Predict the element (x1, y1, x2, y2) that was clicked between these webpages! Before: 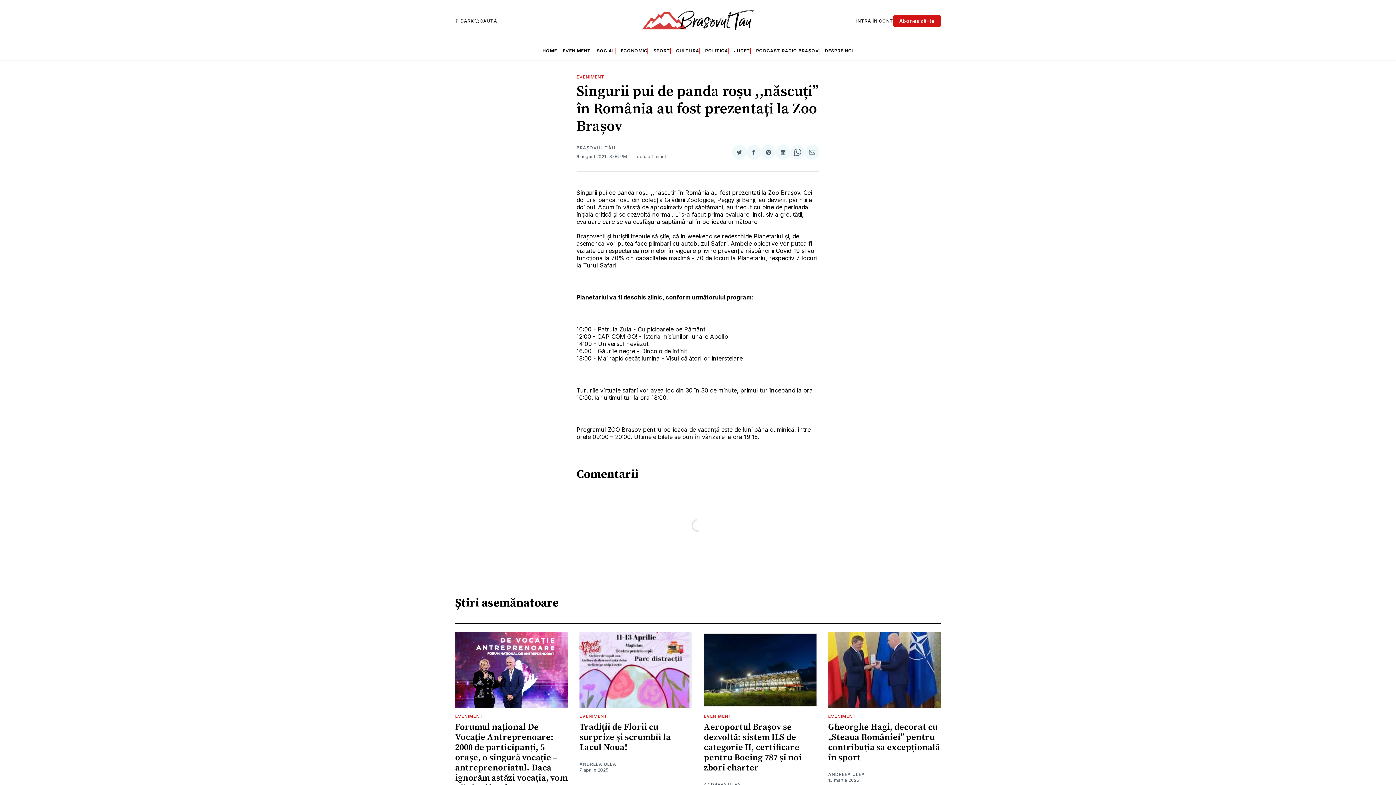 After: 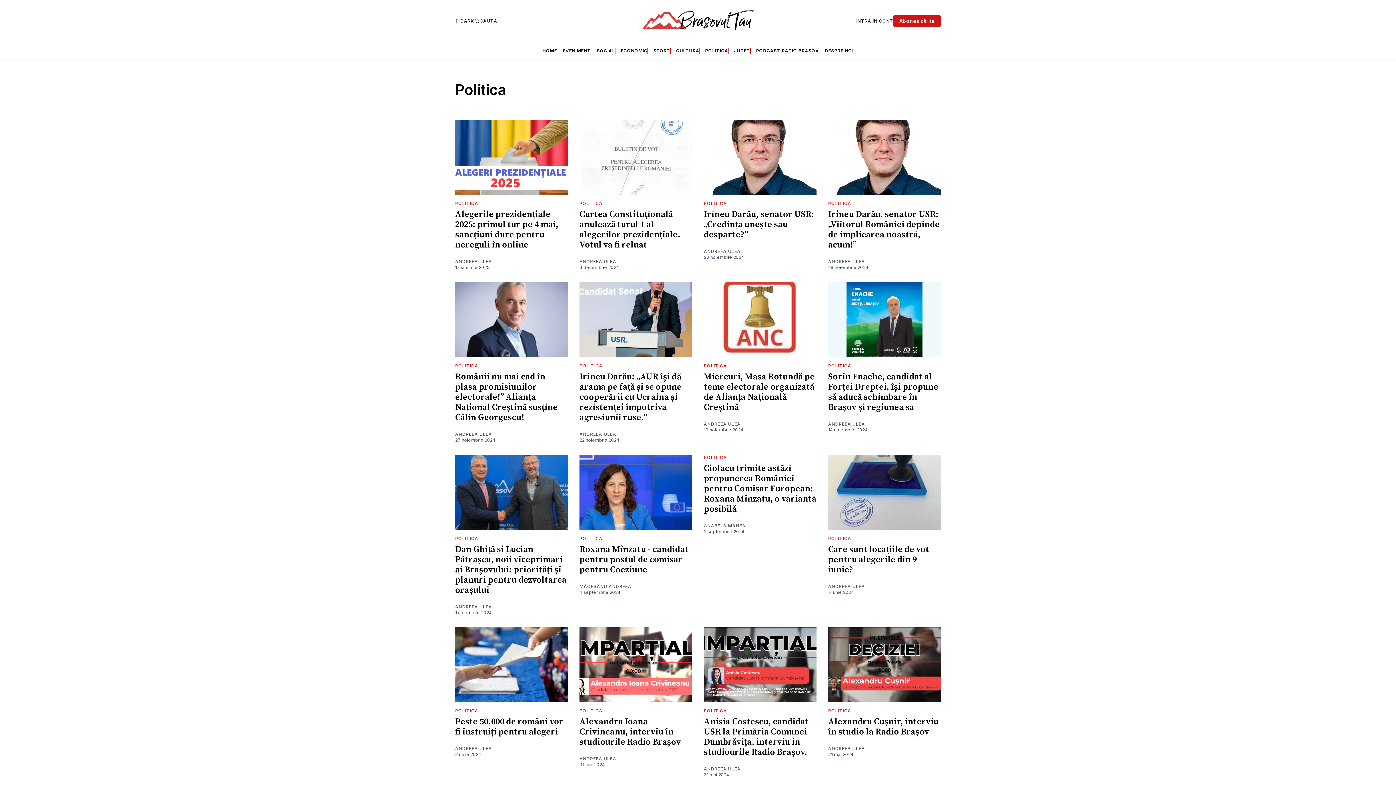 Action: bbox: (705, 48, 728, 53) label: POLITICA